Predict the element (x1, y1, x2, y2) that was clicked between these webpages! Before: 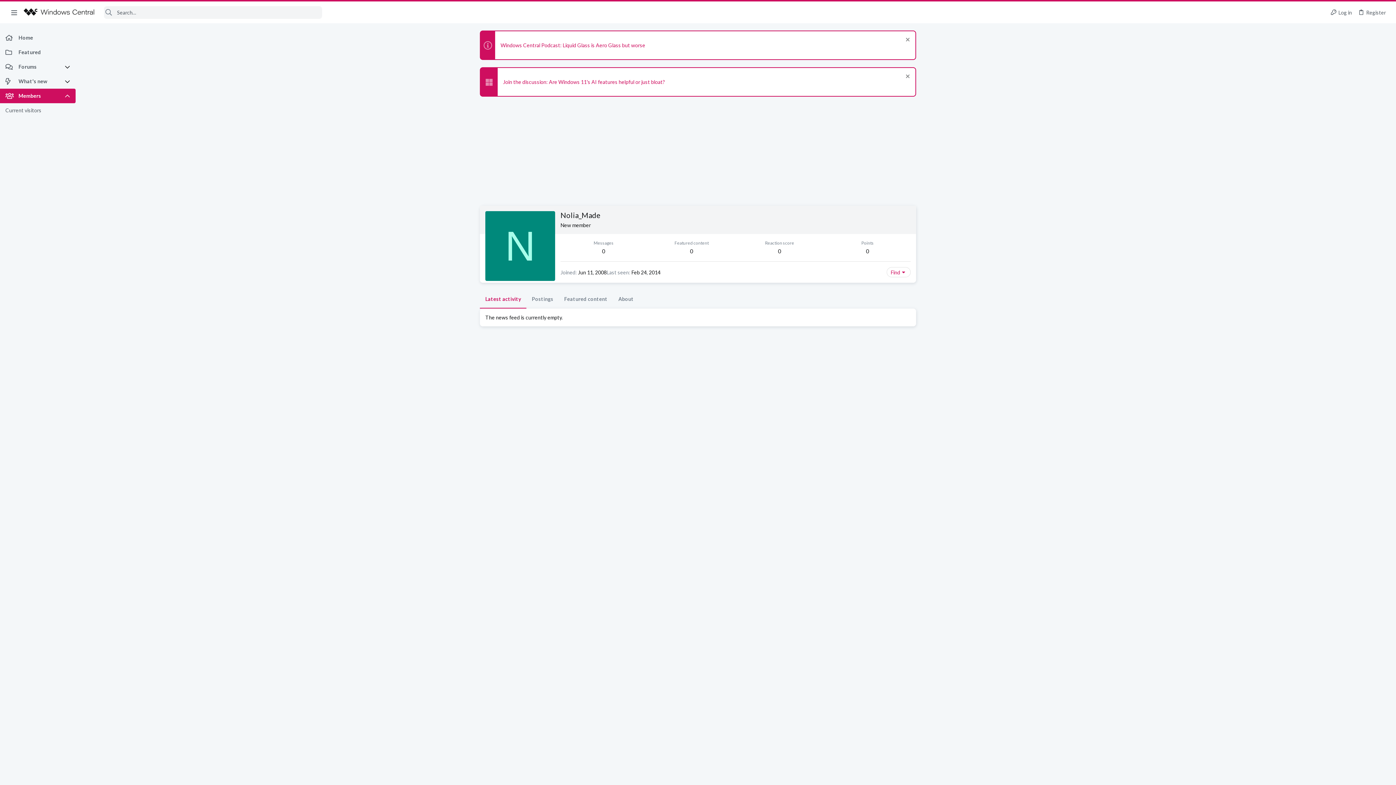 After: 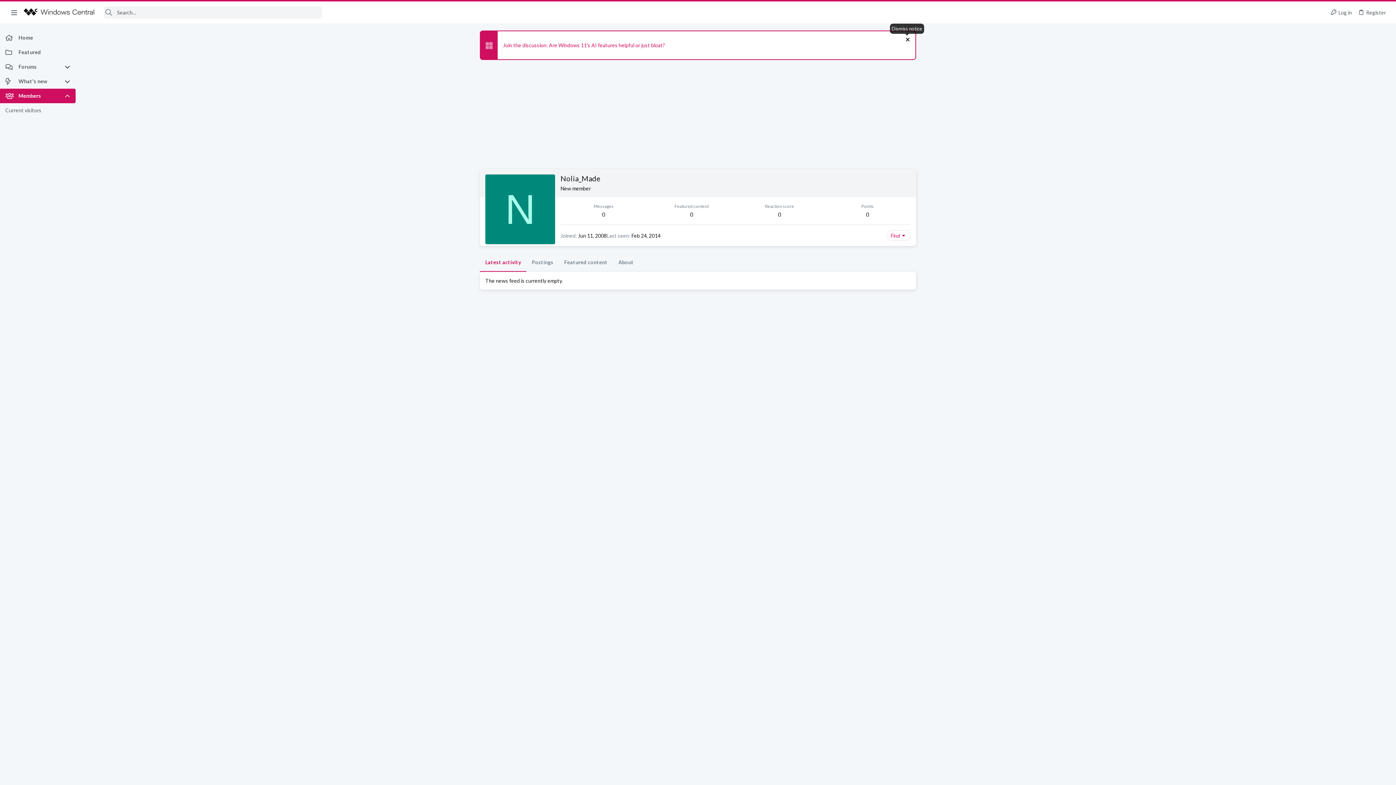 Action: bbox: (904, 36, 910, 44) label: Dismiss notice